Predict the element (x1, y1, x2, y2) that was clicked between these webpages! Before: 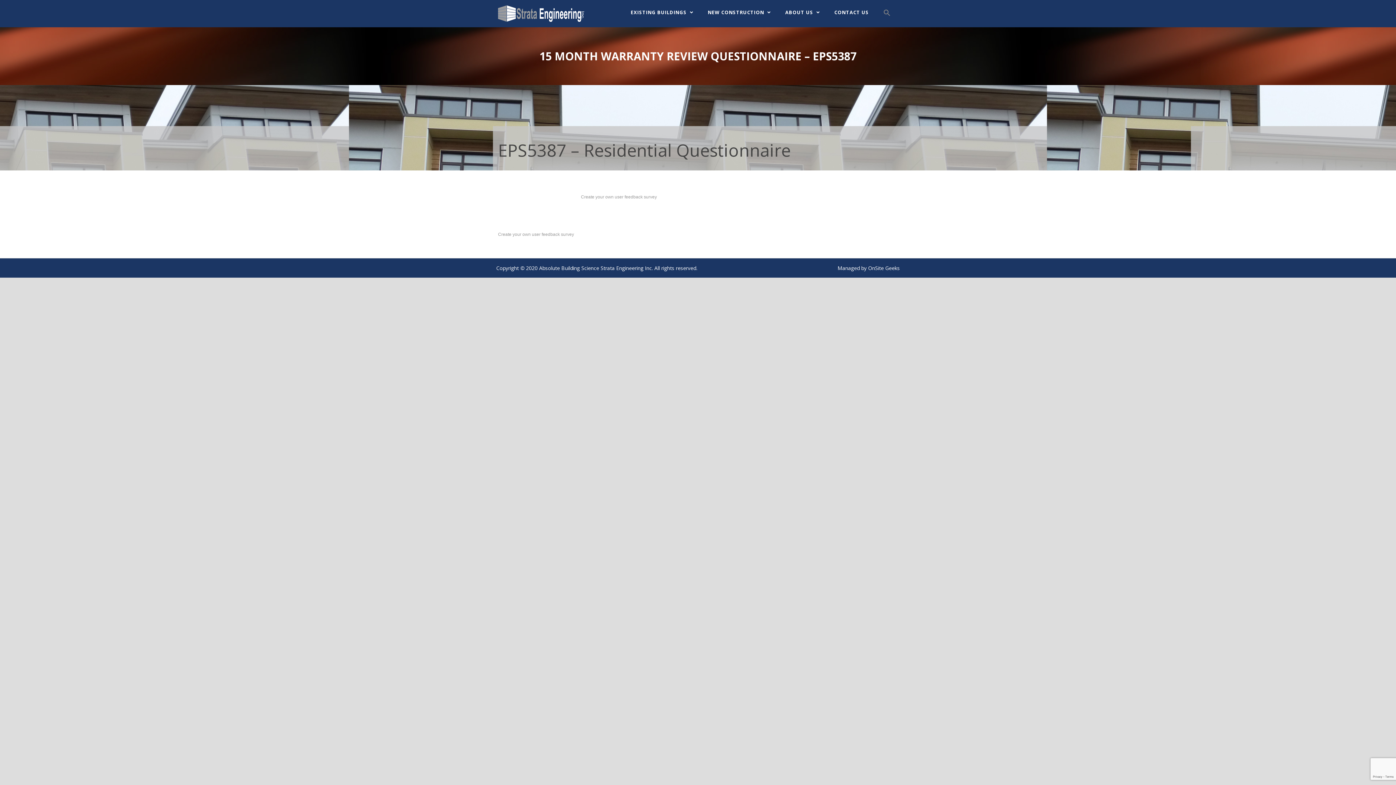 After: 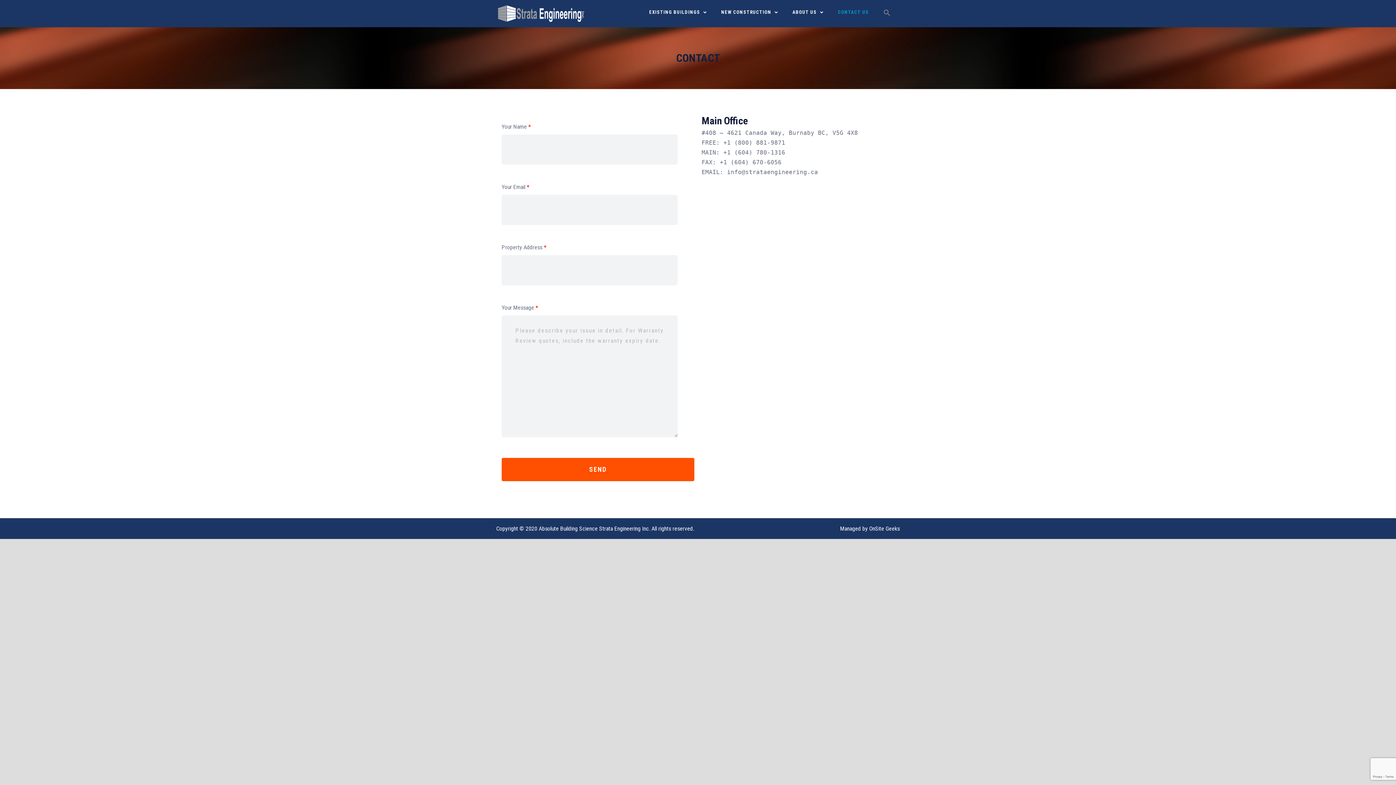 Action: bbox: (827, 0, 876, 24) label: CONTACT US